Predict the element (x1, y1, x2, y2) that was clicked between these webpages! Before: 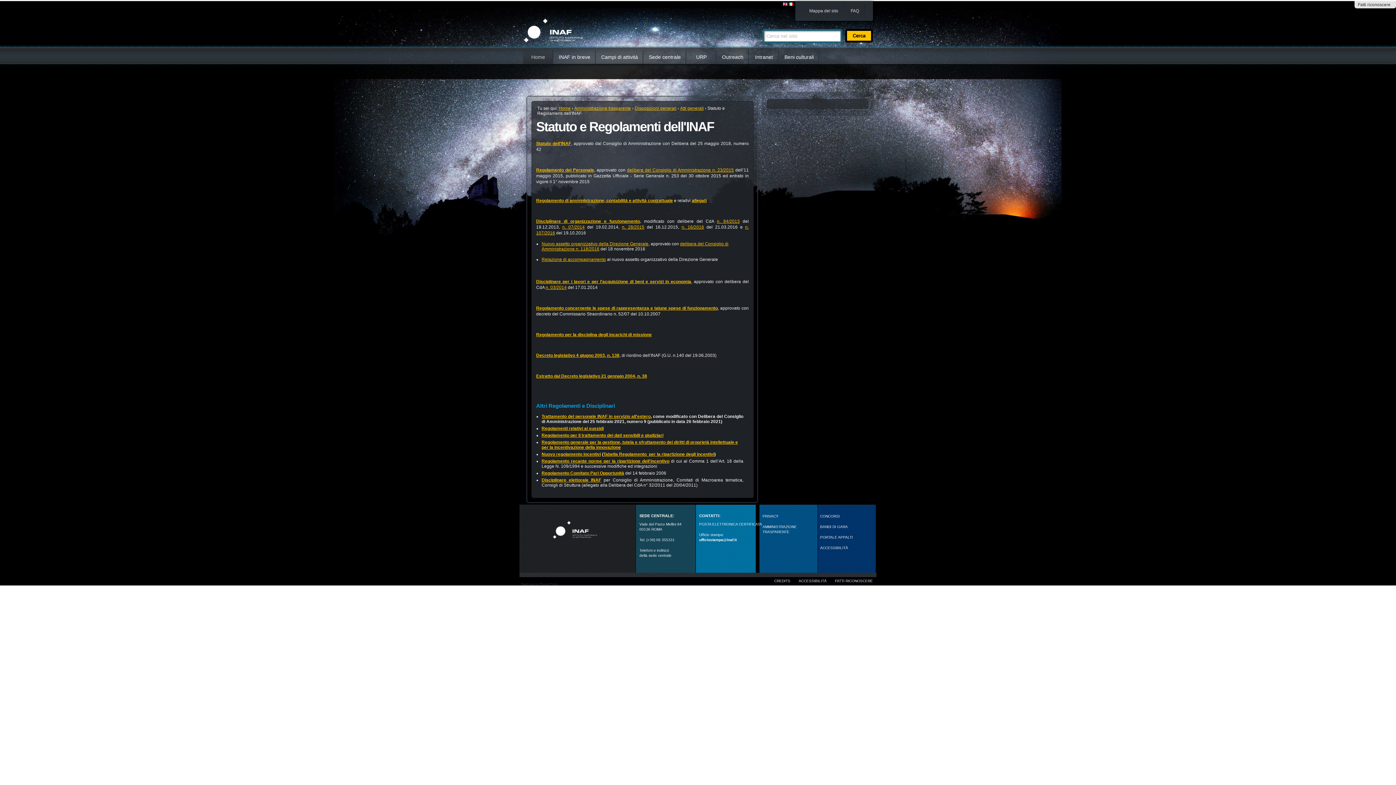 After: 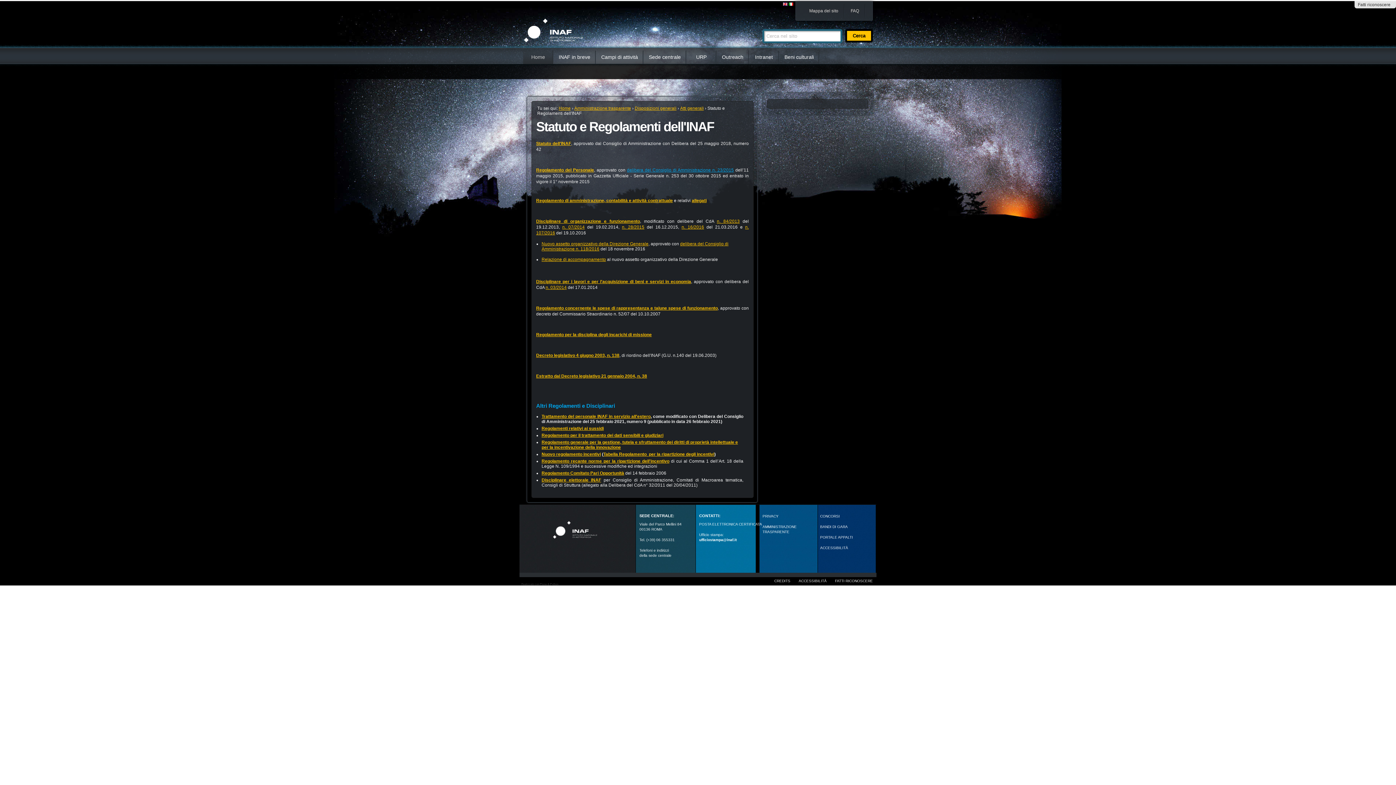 Action: label: delibera del Consiglio di Amministrazione n. 23/2015 bbox: (627, 167, 734, 172)